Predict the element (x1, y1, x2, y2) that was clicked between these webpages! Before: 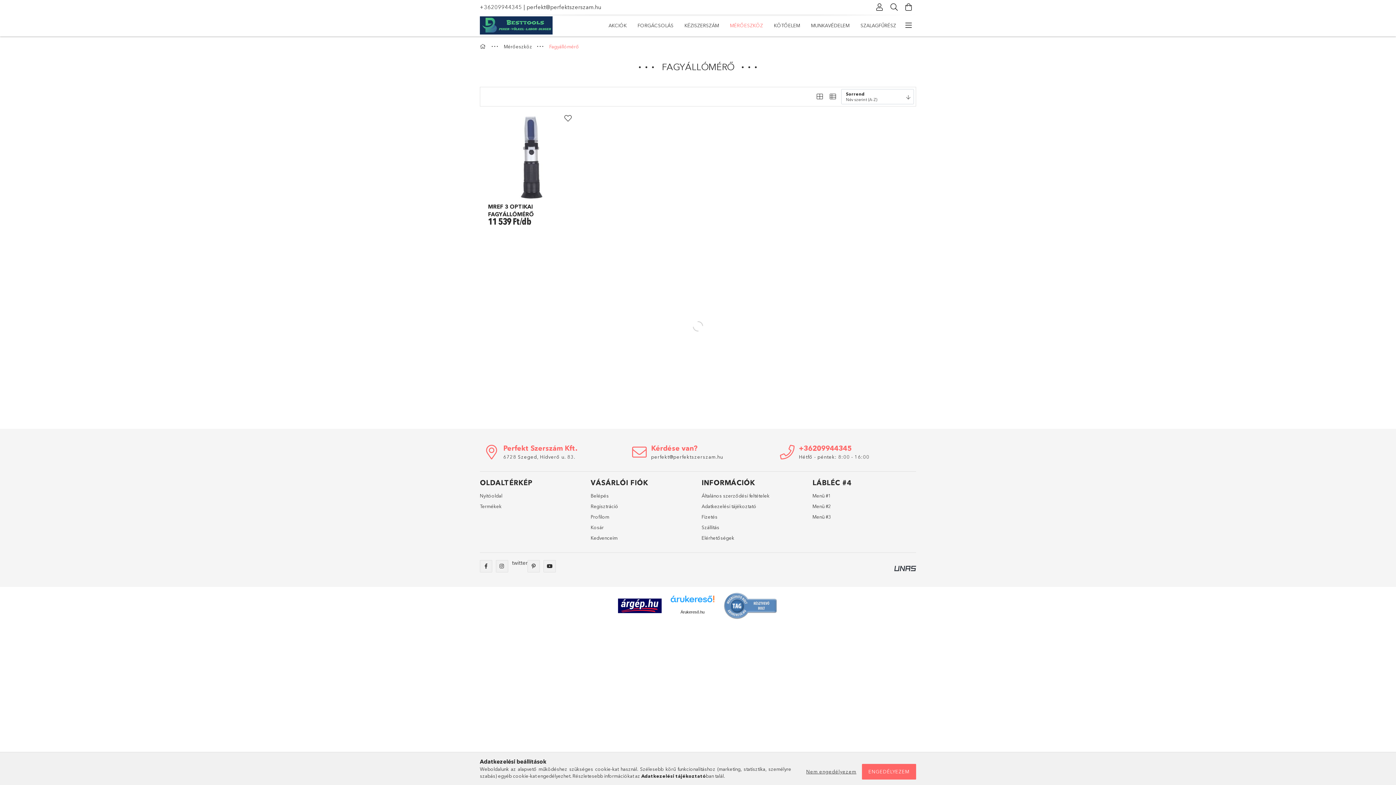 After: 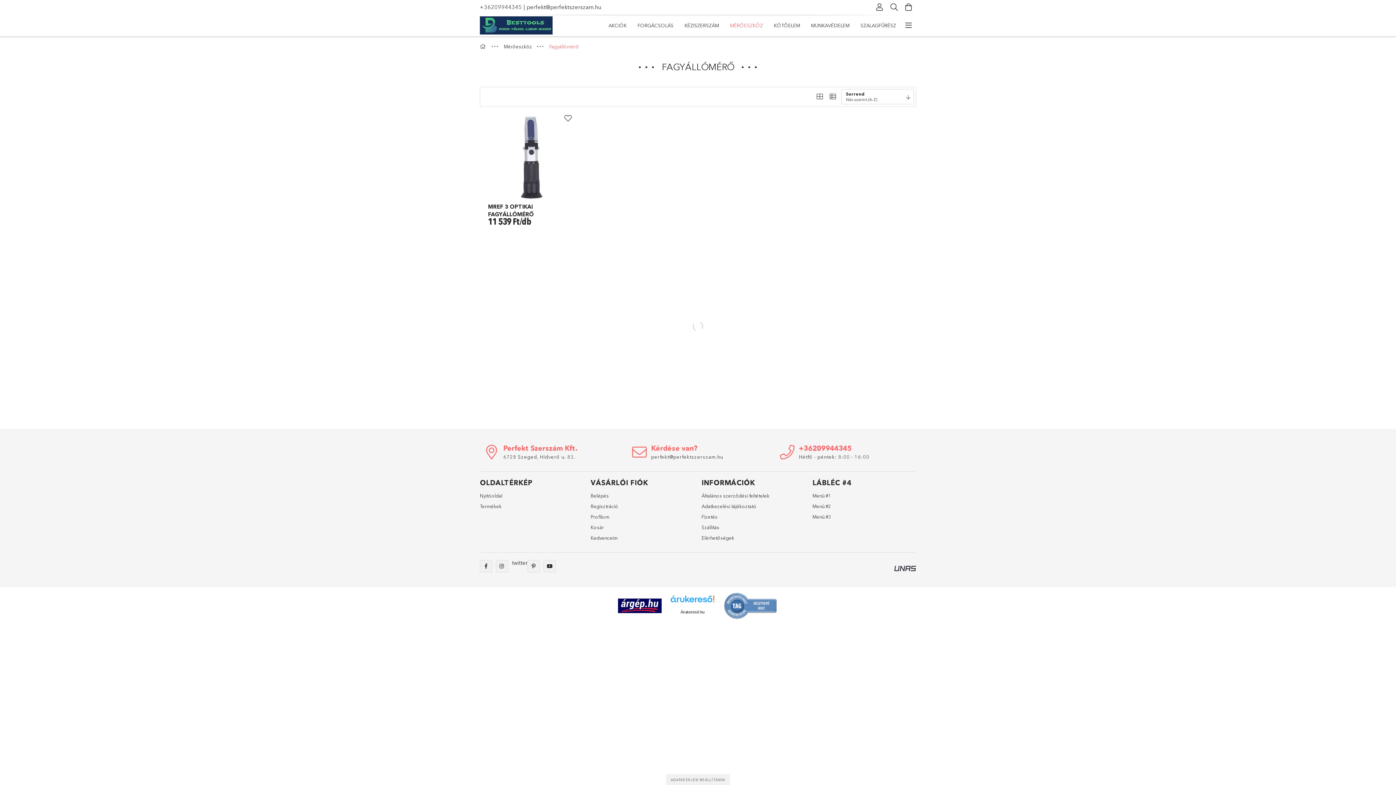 Action: label: ENGEDÉLYEZEM bbox: (862, 764, 916, 780)